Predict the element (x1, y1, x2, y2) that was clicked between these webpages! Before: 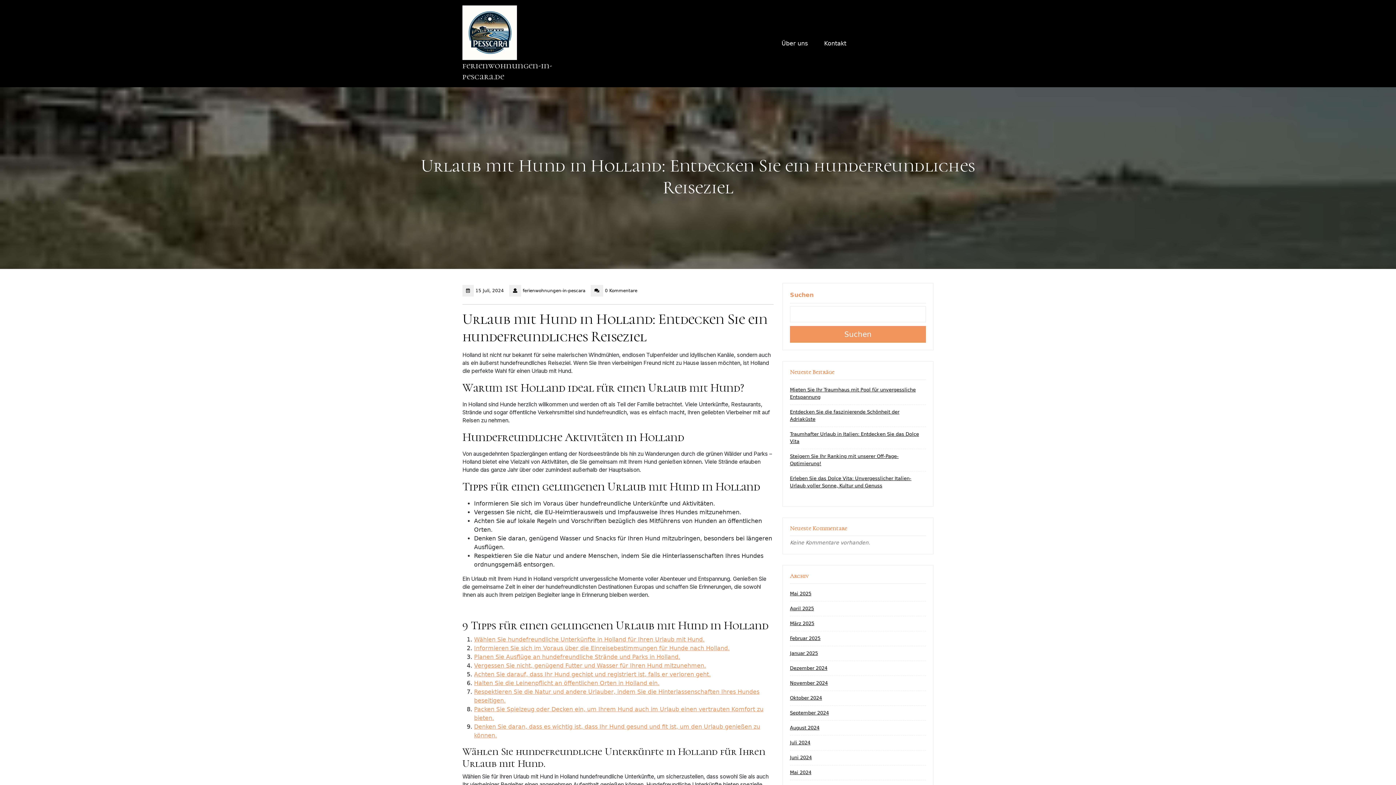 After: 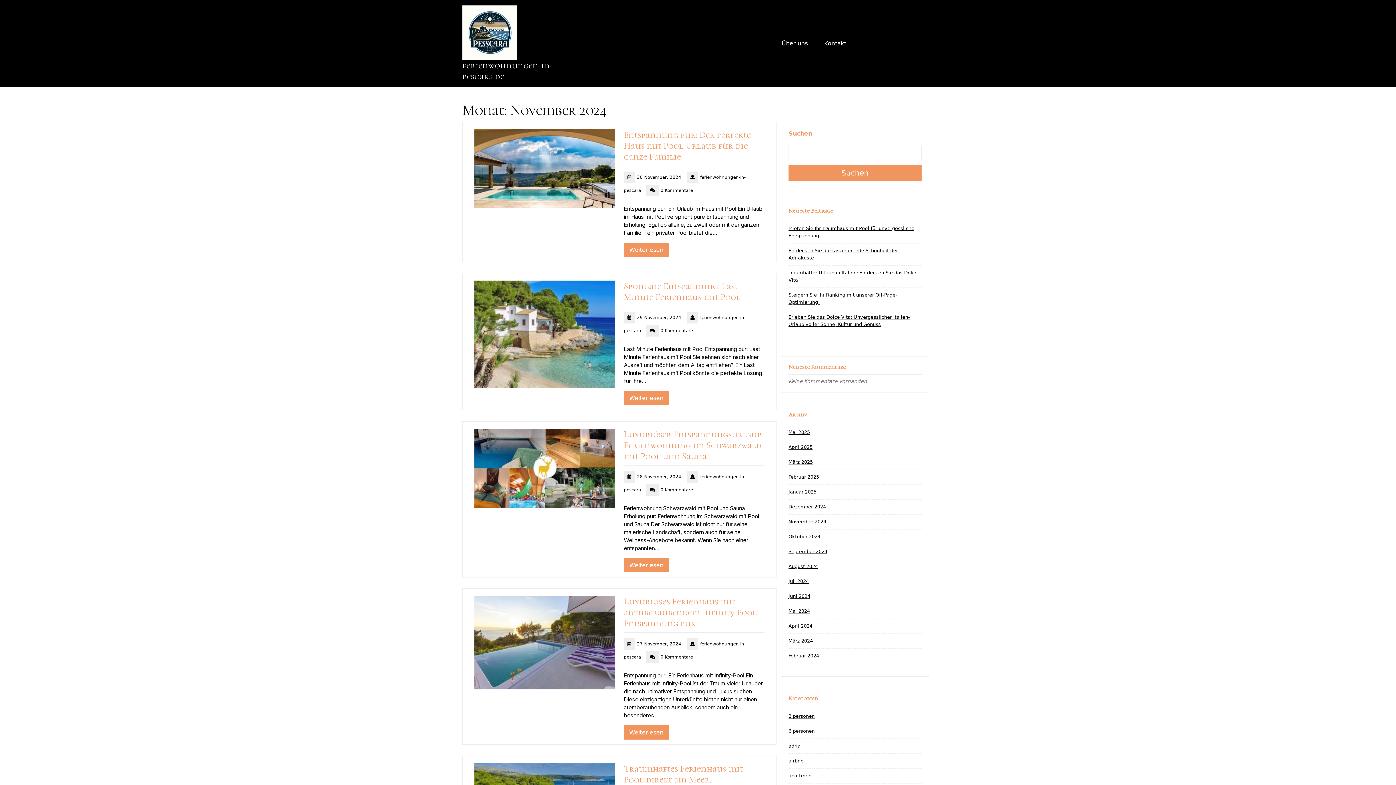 Action: label: November 2024 bbox: (790, 680, 828, 686)